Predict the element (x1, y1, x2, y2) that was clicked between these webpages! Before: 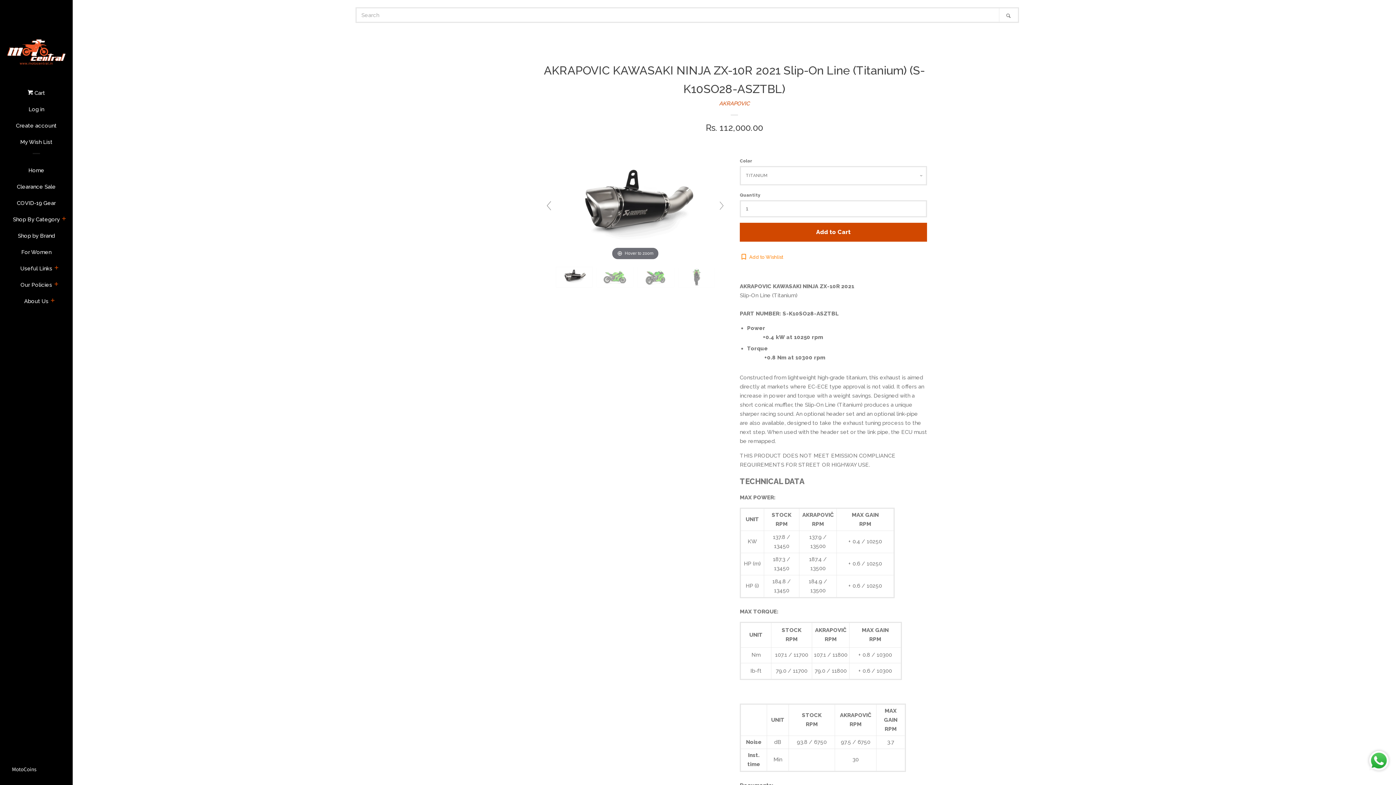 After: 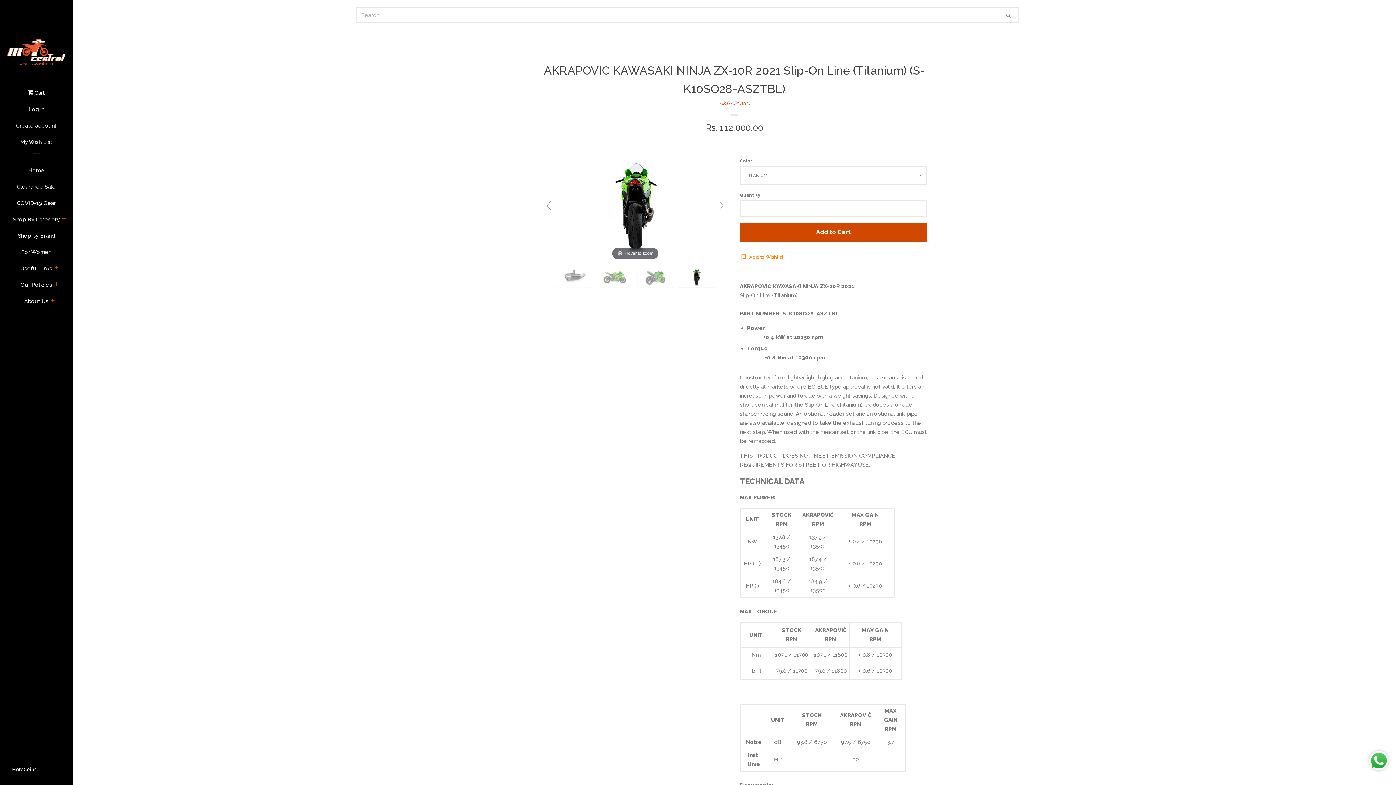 Action: bbox: (678, 267, 714, 287)